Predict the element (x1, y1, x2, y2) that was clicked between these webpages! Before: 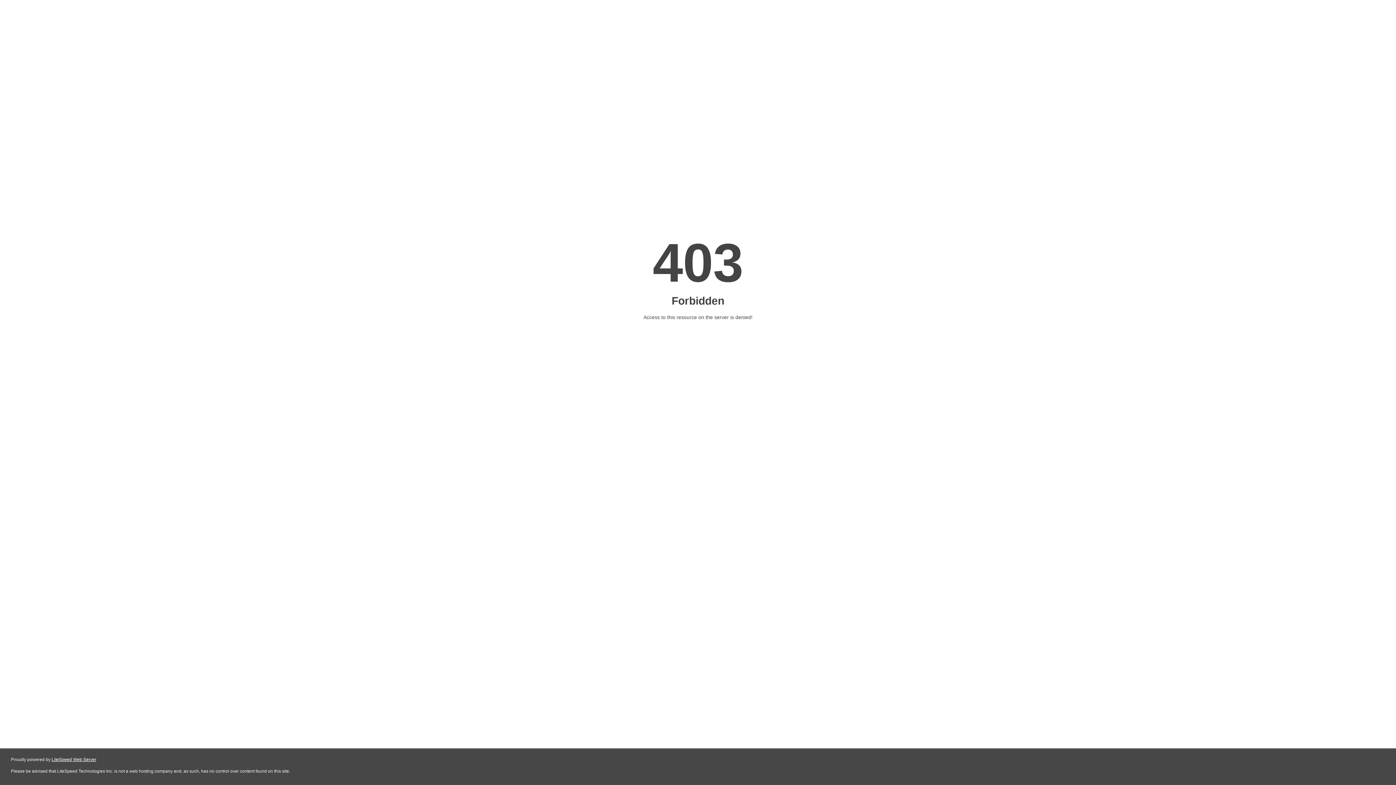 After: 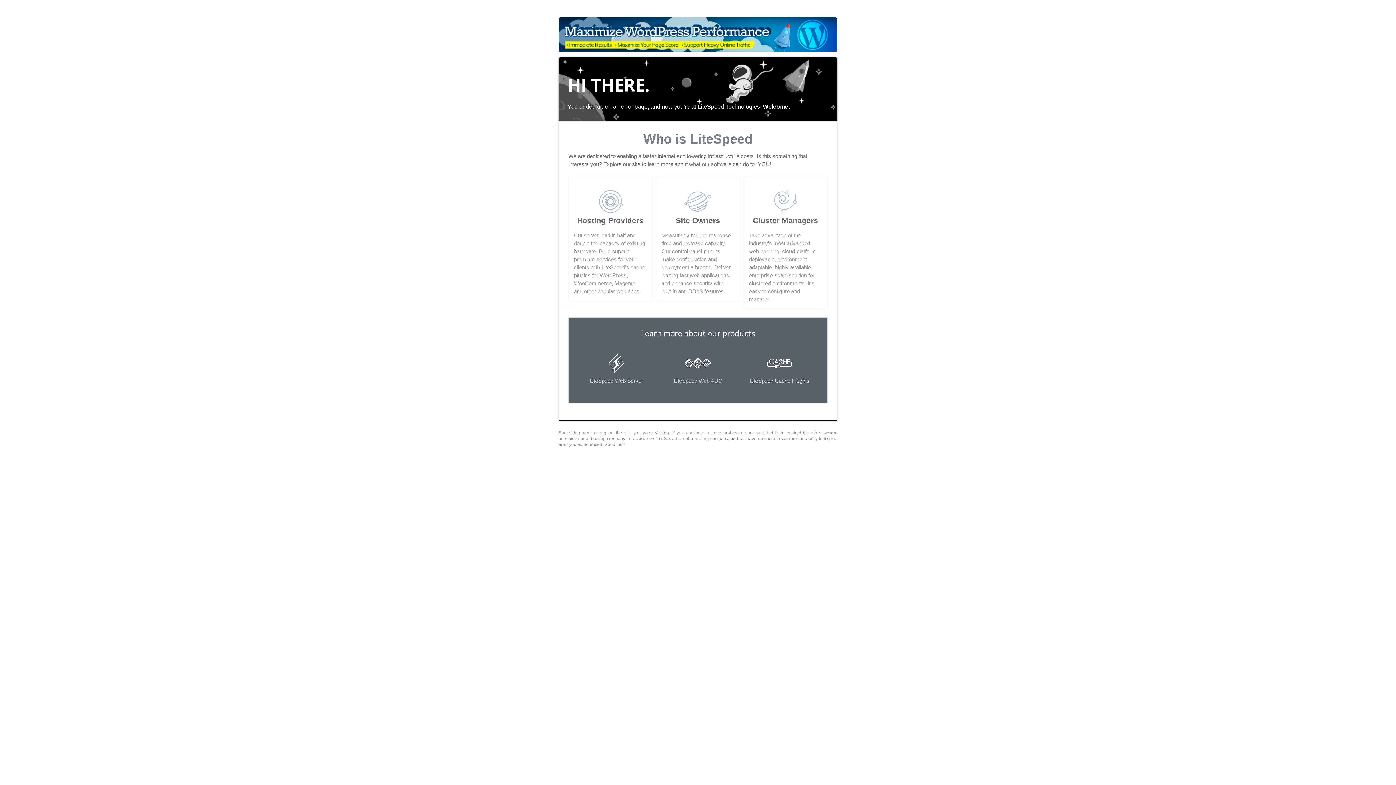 Action: bbox: (51, 757, 96, 762) label: LiteSpeed Web Server